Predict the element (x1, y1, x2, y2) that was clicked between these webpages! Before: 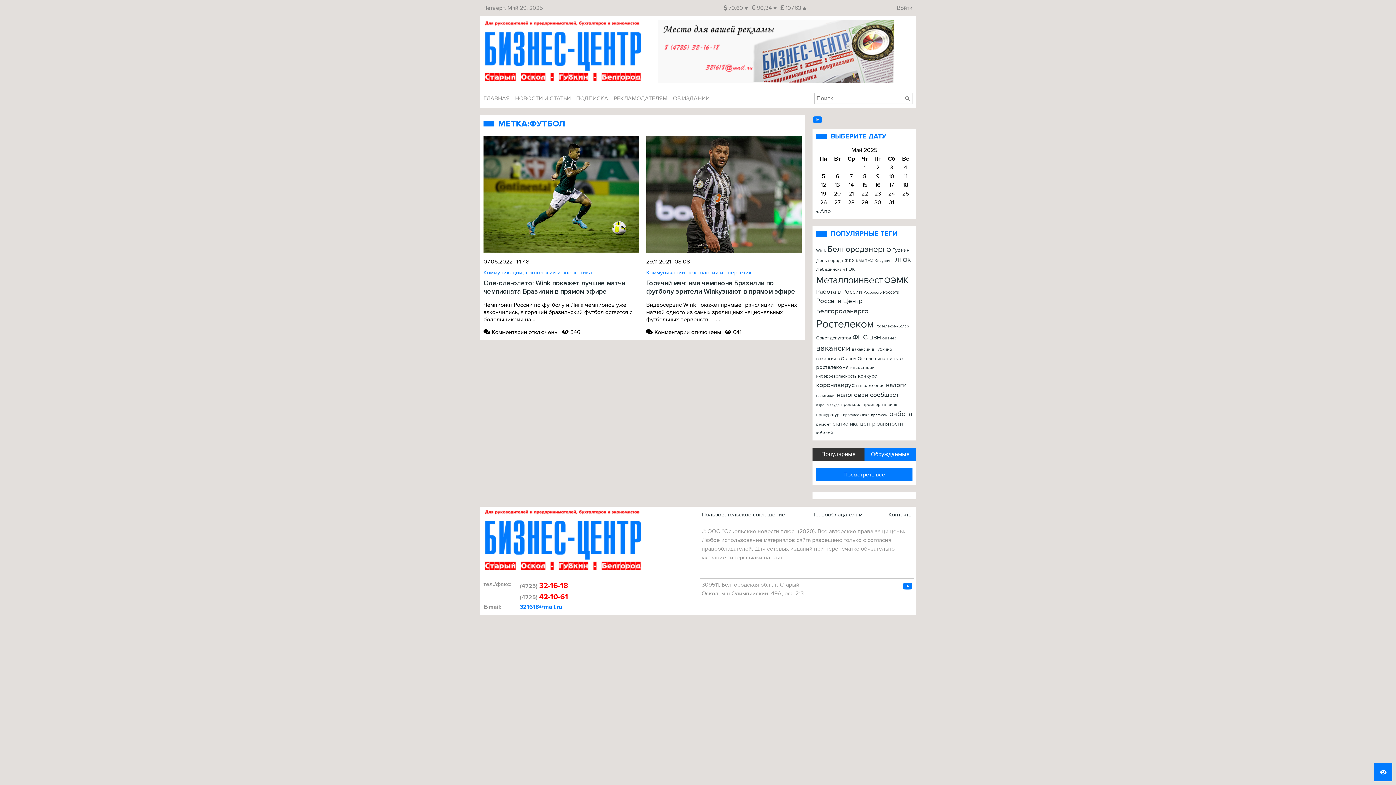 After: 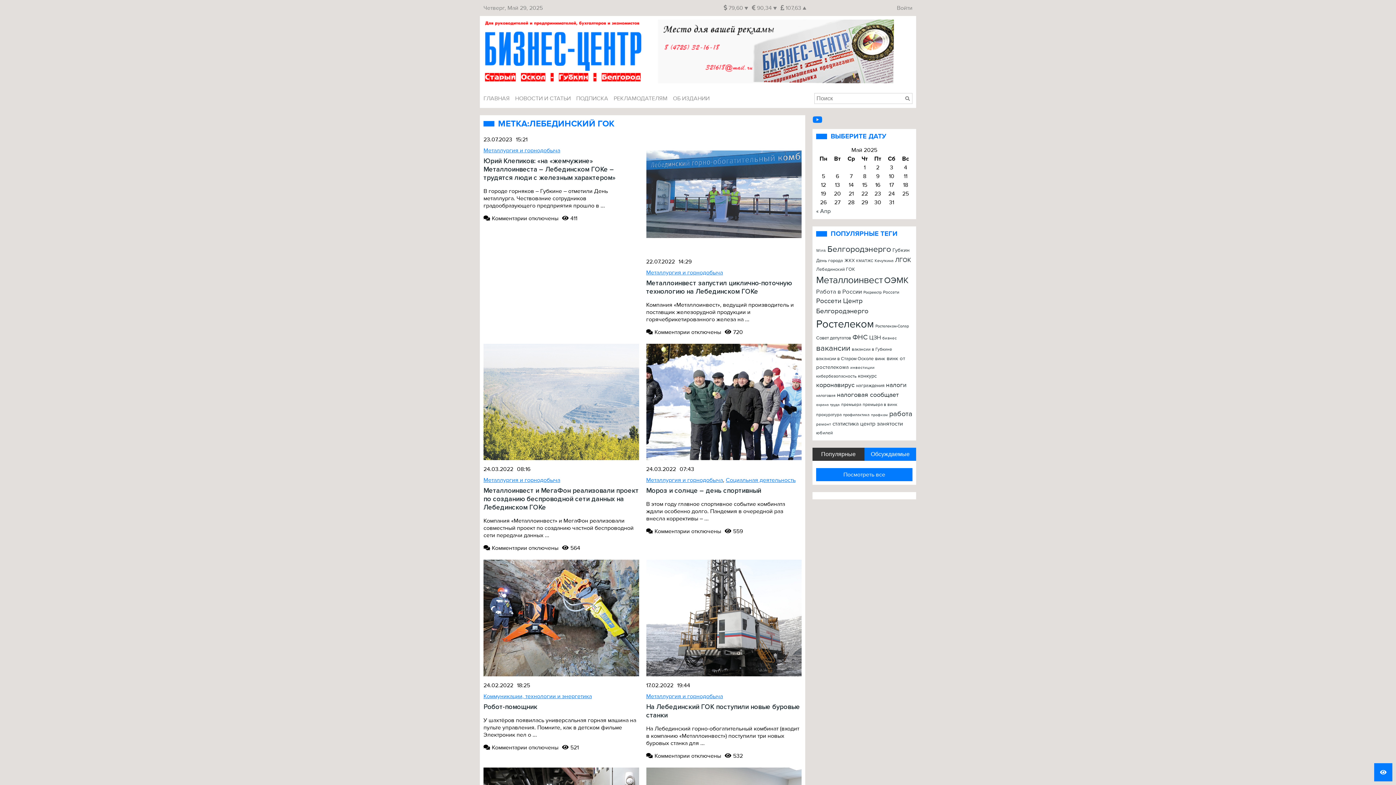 Action: bbox: (816, 266, 855, 272) label: Лебединский ГОК (26 элементов)